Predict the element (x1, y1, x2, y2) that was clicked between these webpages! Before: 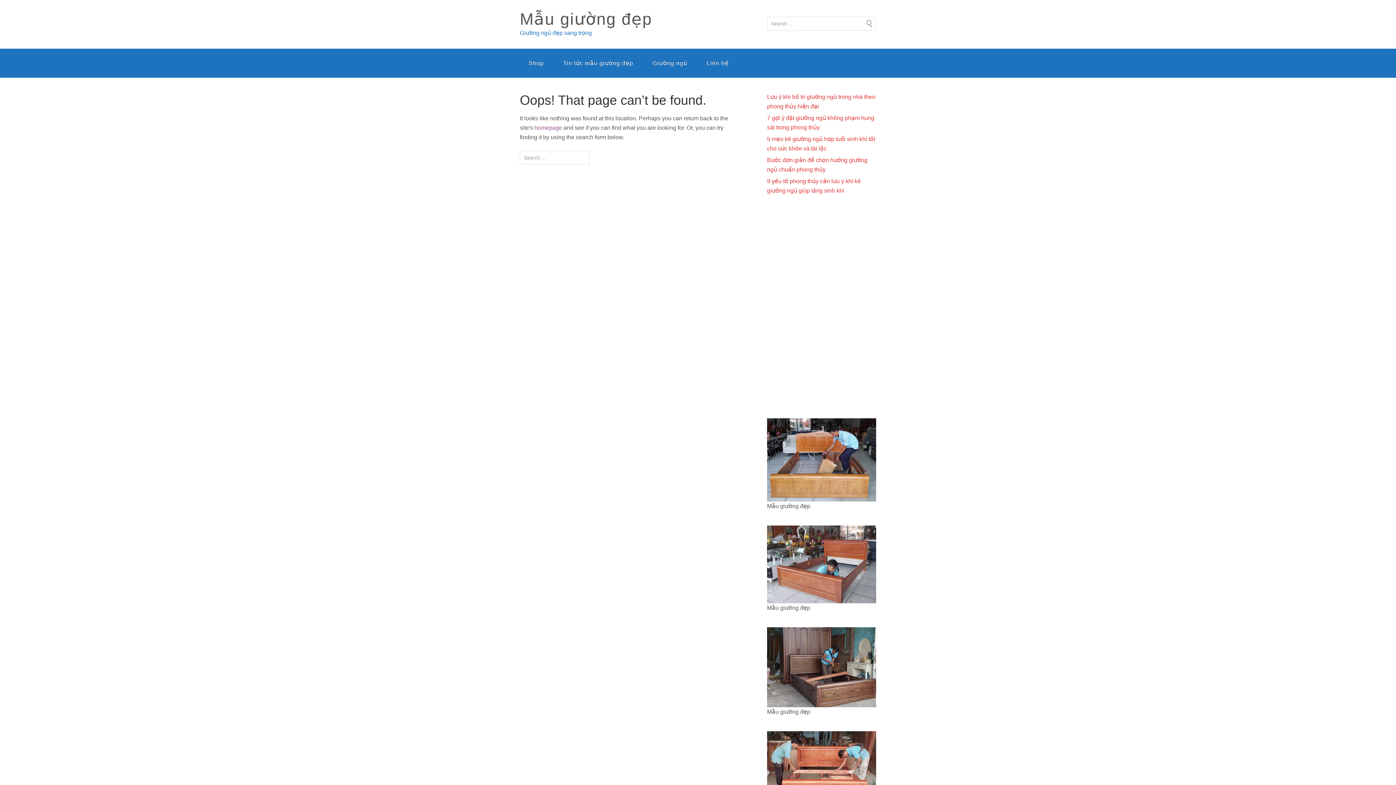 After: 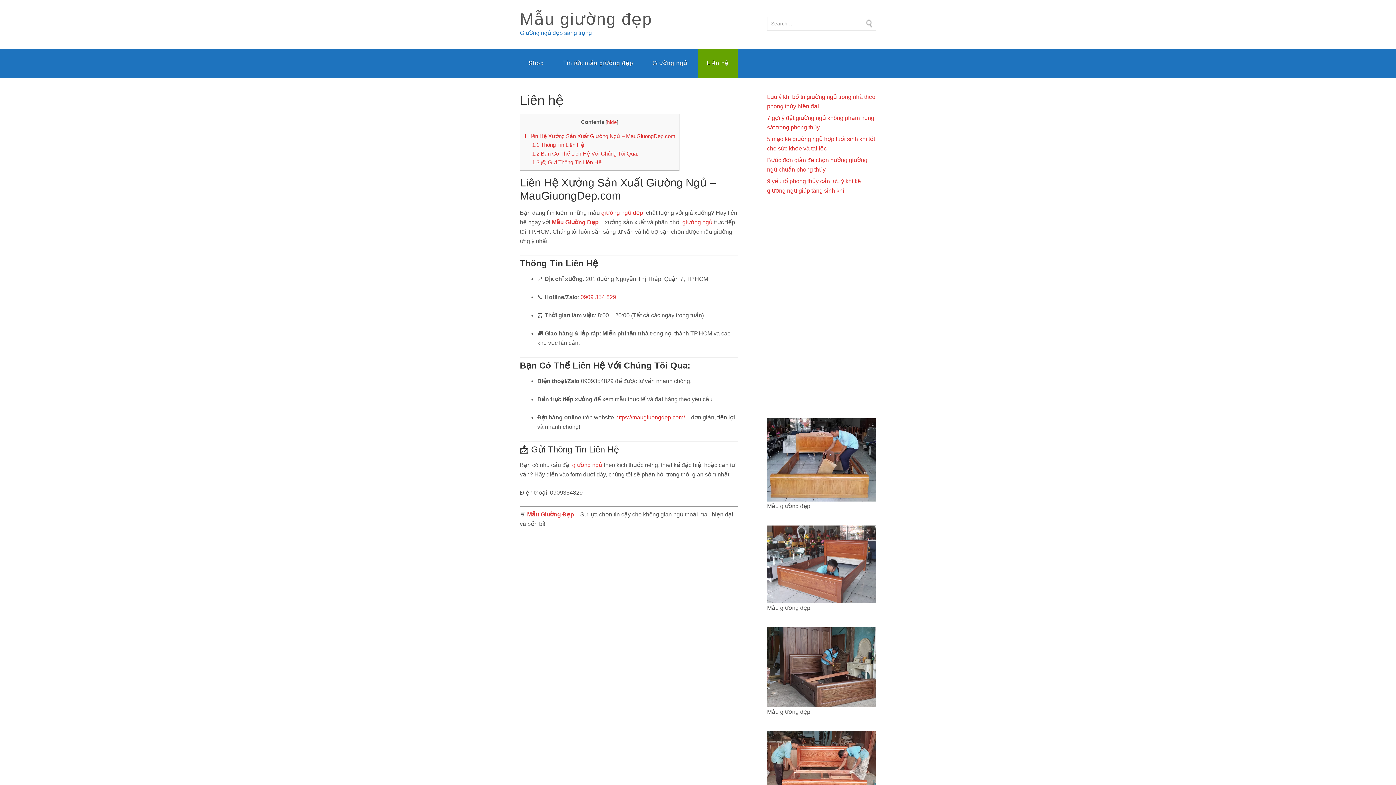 Action: bbox: (698, 48, 737, 77) label: Liên hệ